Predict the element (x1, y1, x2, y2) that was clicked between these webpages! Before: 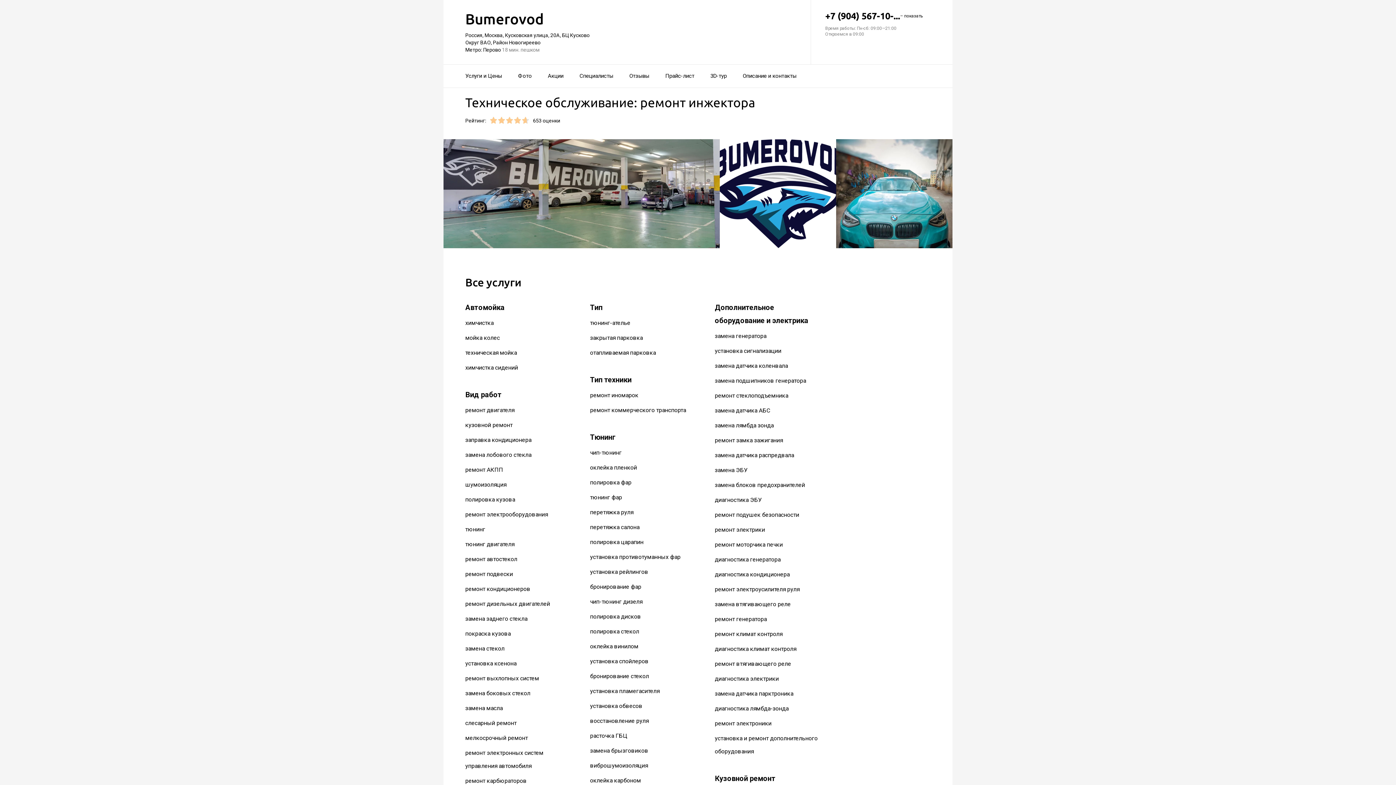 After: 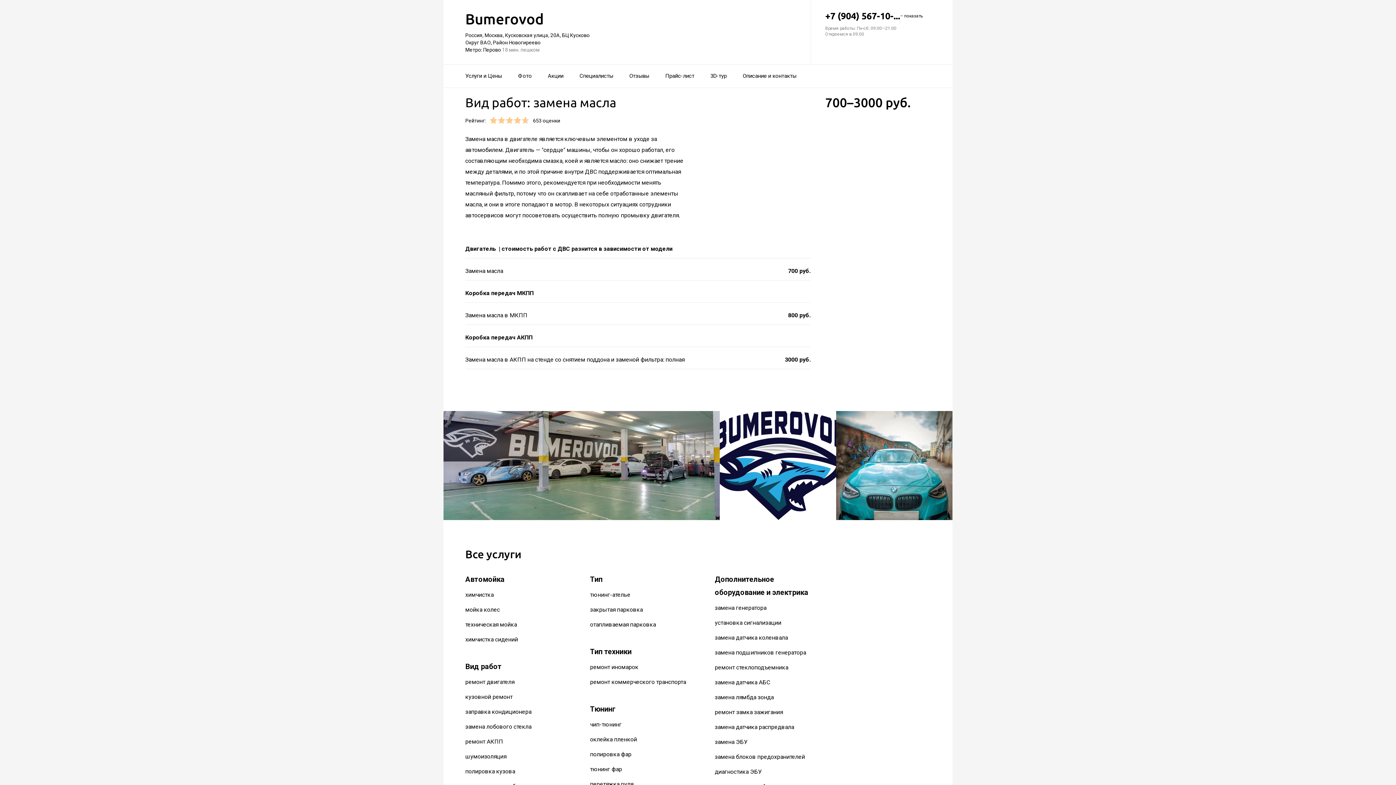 Action: bbox: (465, 705, 502, 712) label: замена масла